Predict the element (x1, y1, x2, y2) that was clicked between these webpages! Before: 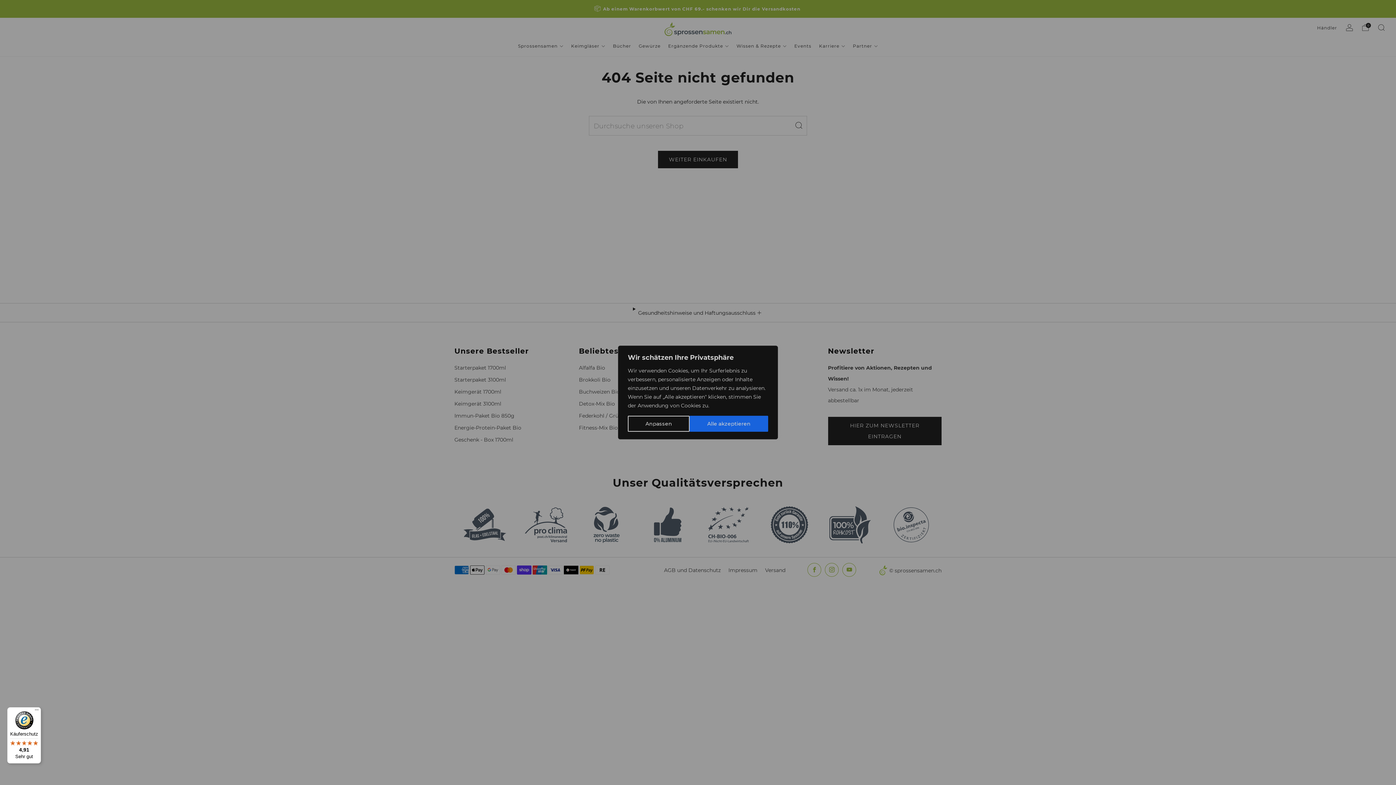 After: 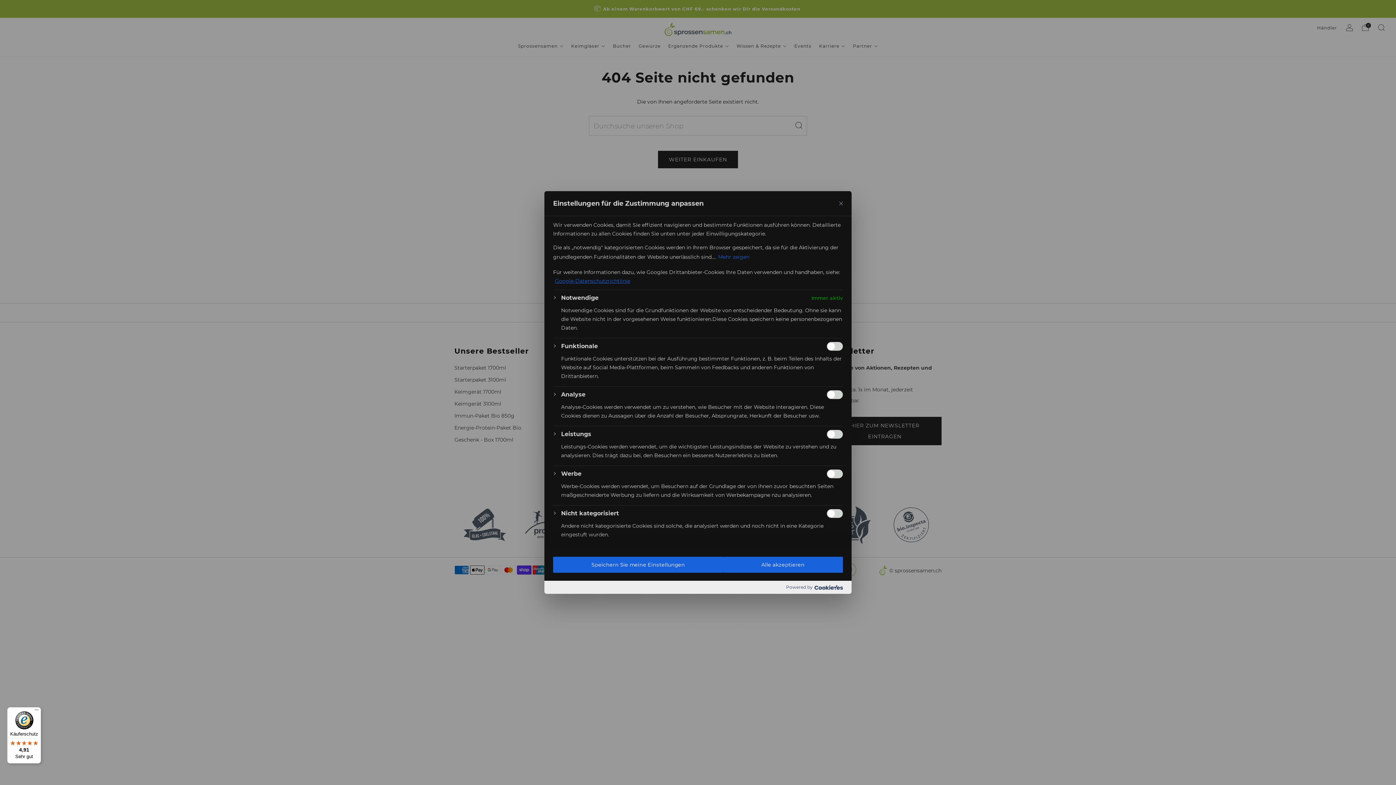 Action: bbox: (628, 416, 689, 432) label: Anpassen